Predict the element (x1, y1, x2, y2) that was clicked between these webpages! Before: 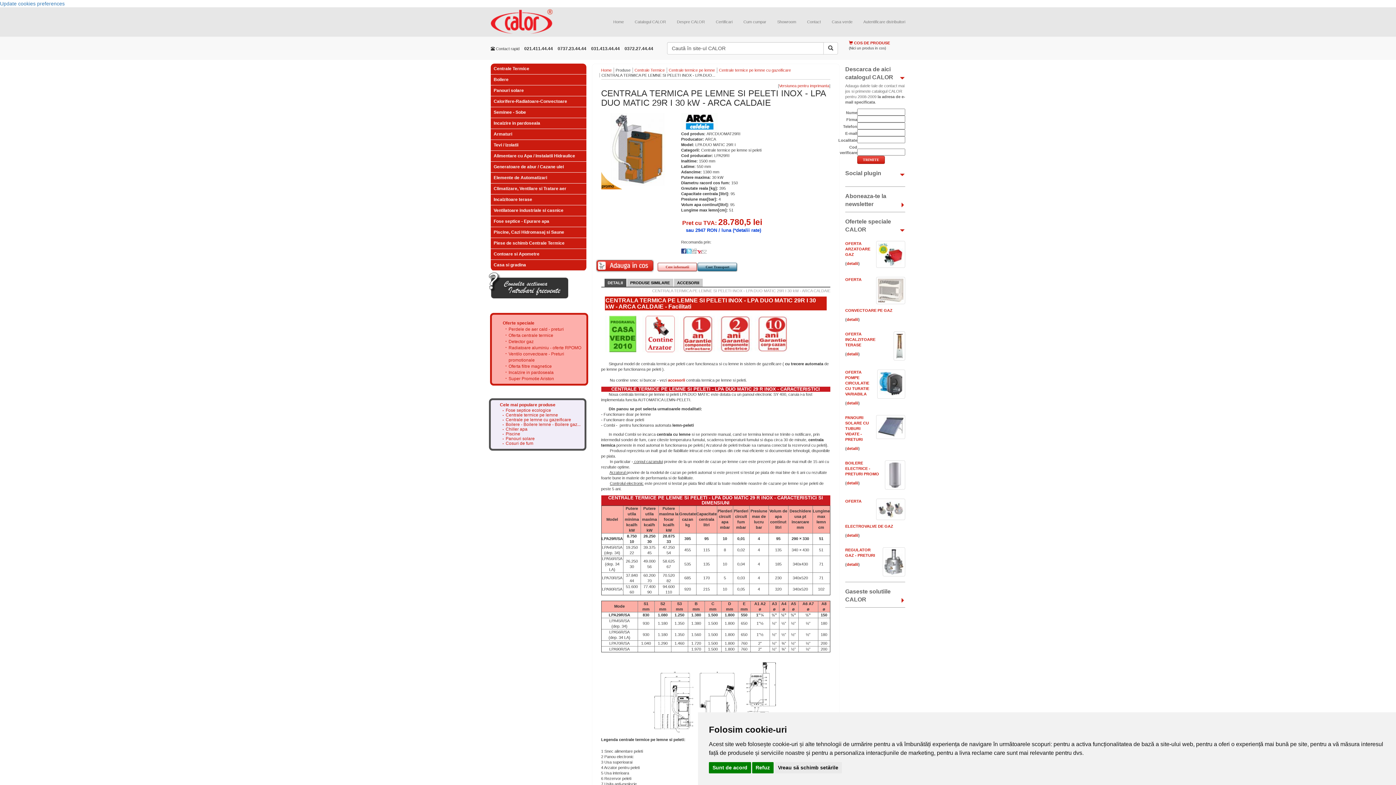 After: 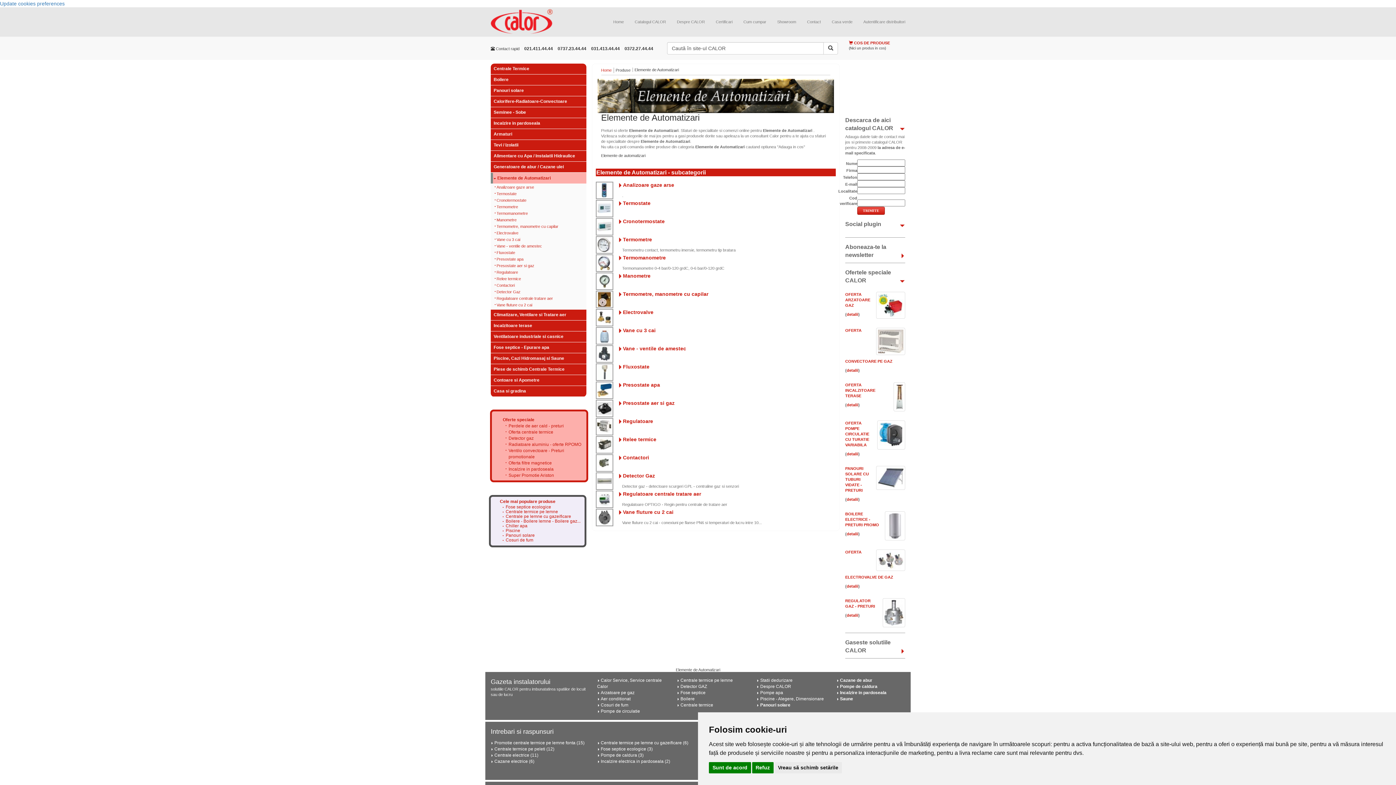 Action: bbox: (490, 172, 586, 183) label: Elemente de Automatizari